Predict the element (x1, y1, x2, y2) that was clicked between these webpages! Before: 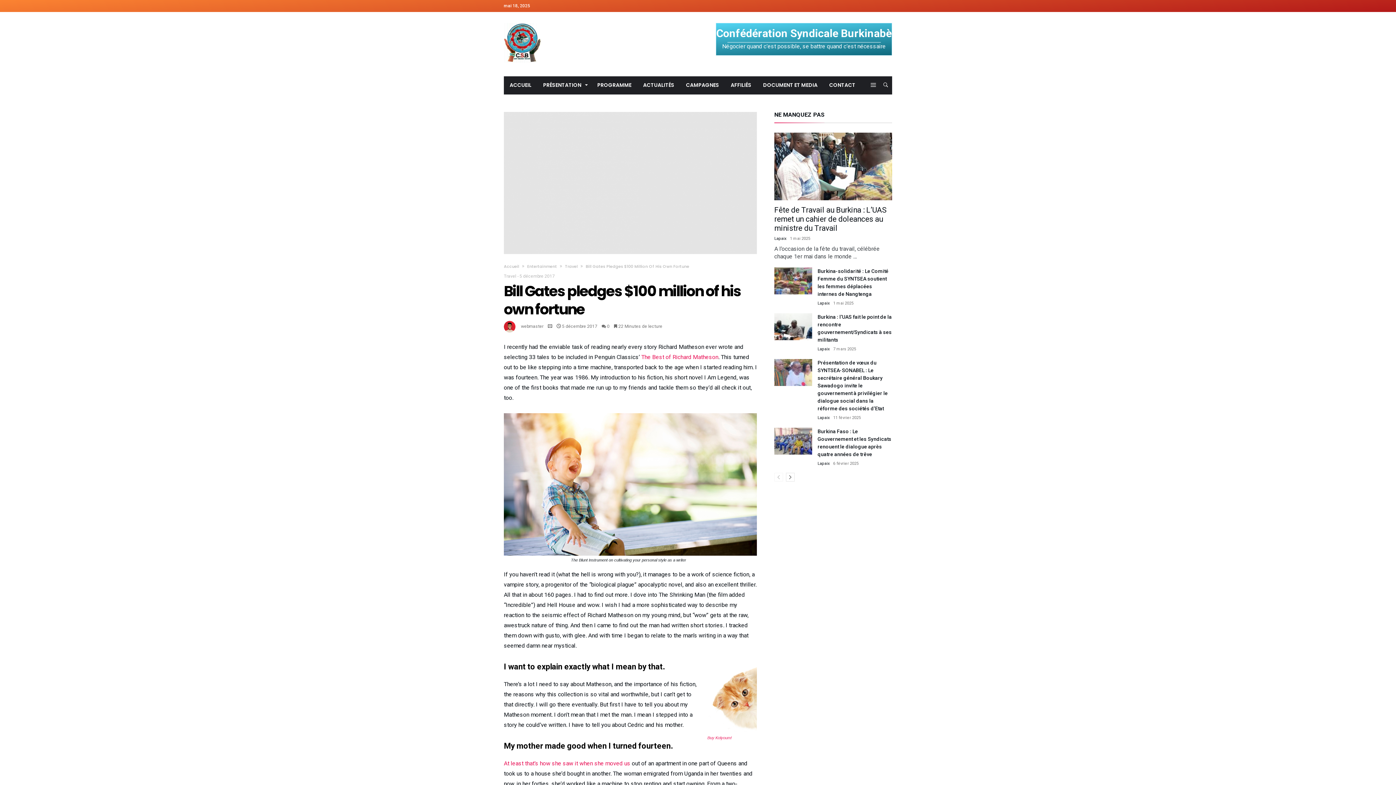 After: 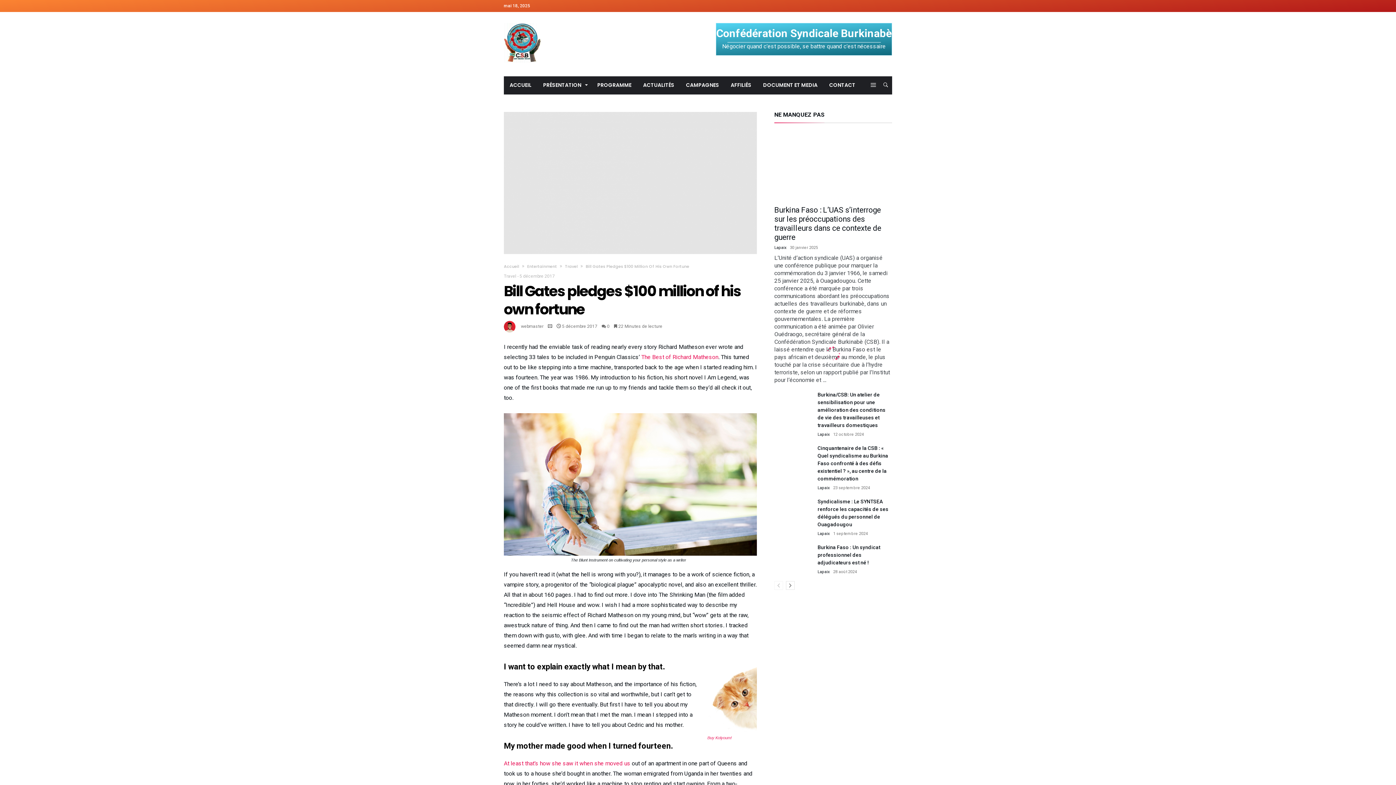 Action: bbox: (786, 473, 794, 481)